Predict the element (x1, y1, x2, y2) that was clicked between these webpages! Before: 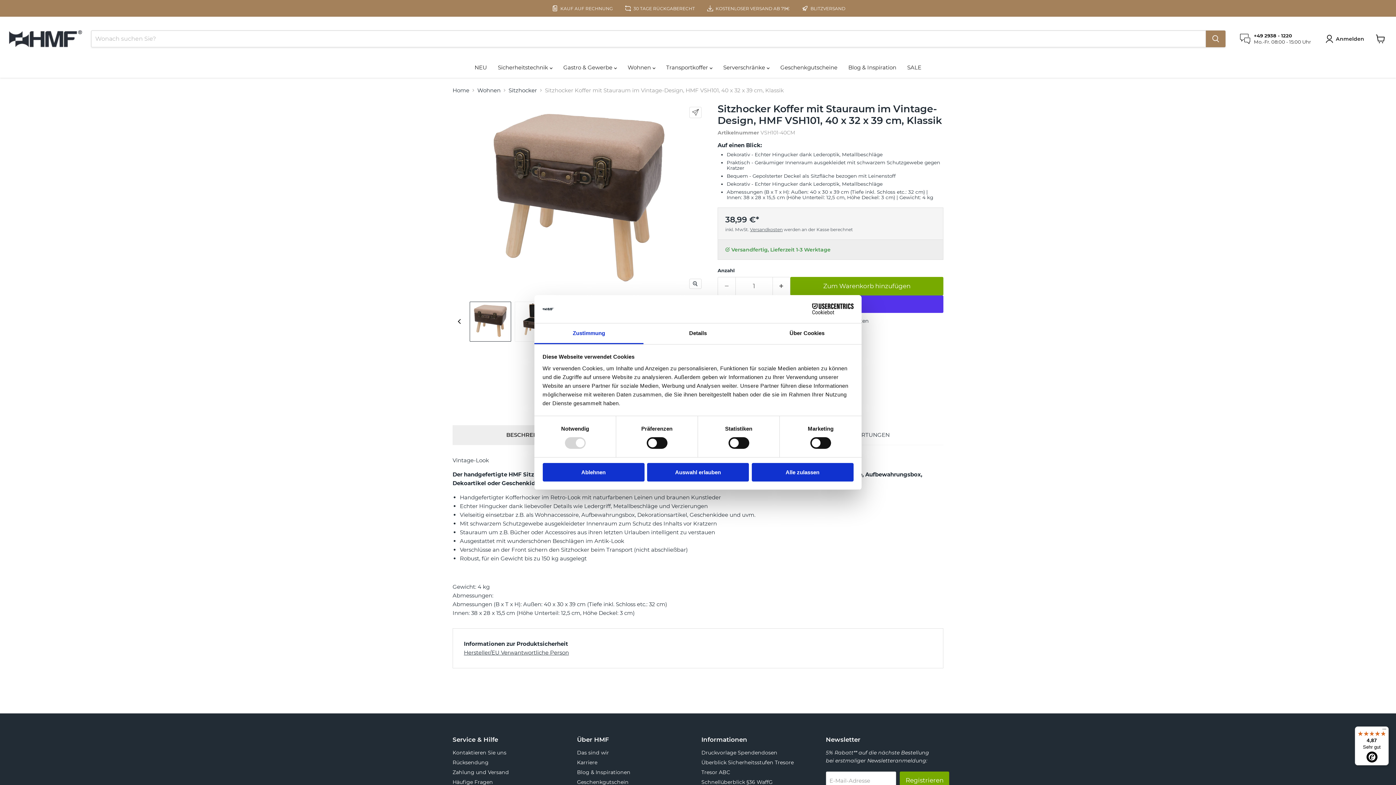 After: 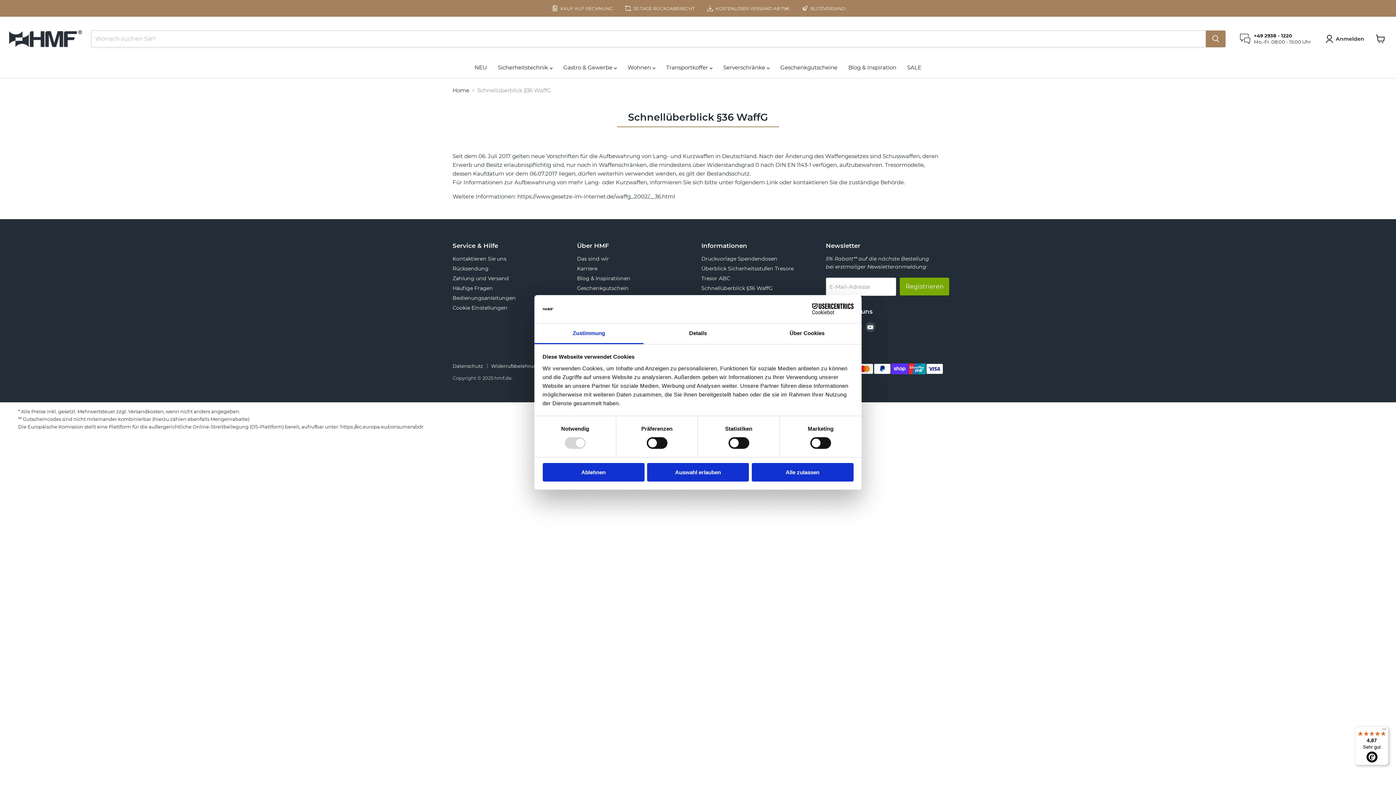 Action: label: Schnellüberblick §36 WaffG bbox: (701, 779, 772, 785)